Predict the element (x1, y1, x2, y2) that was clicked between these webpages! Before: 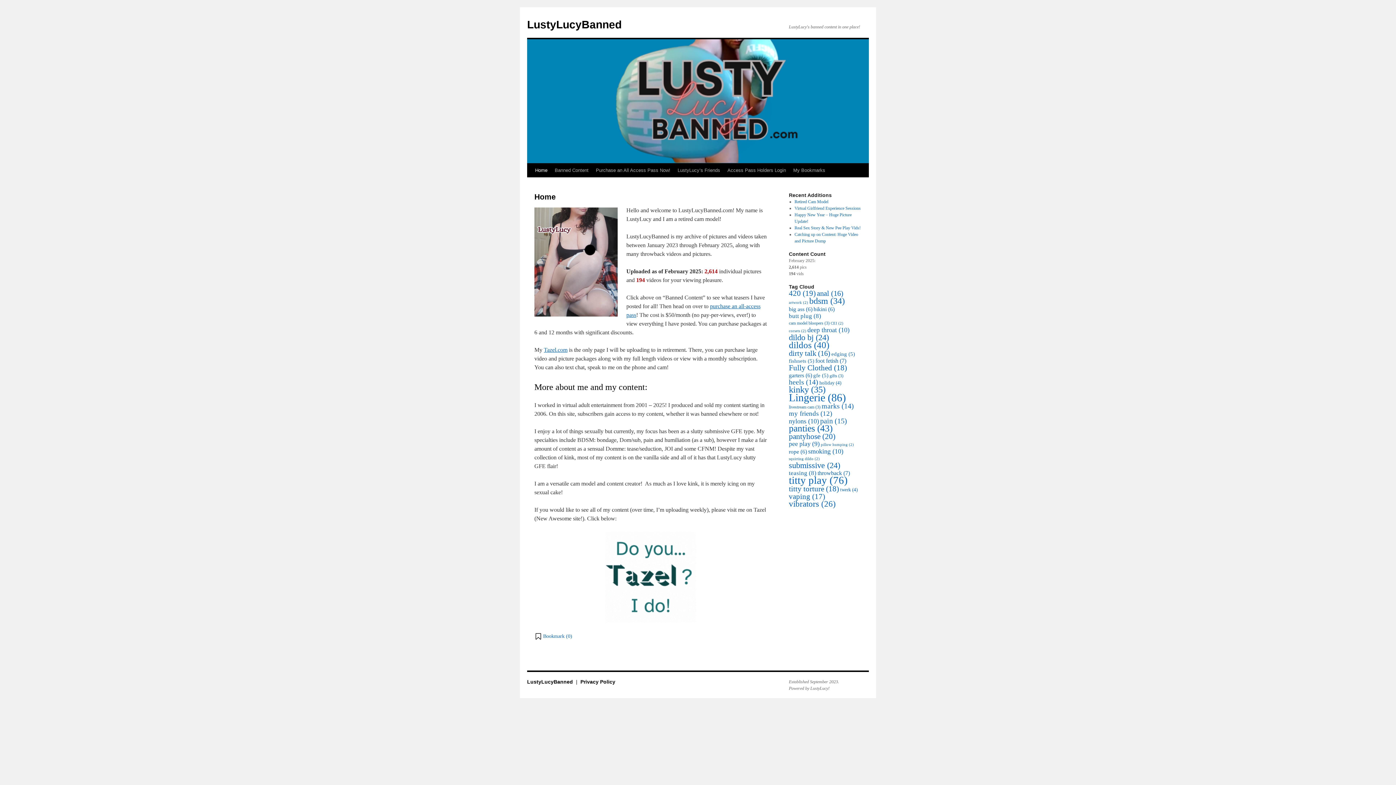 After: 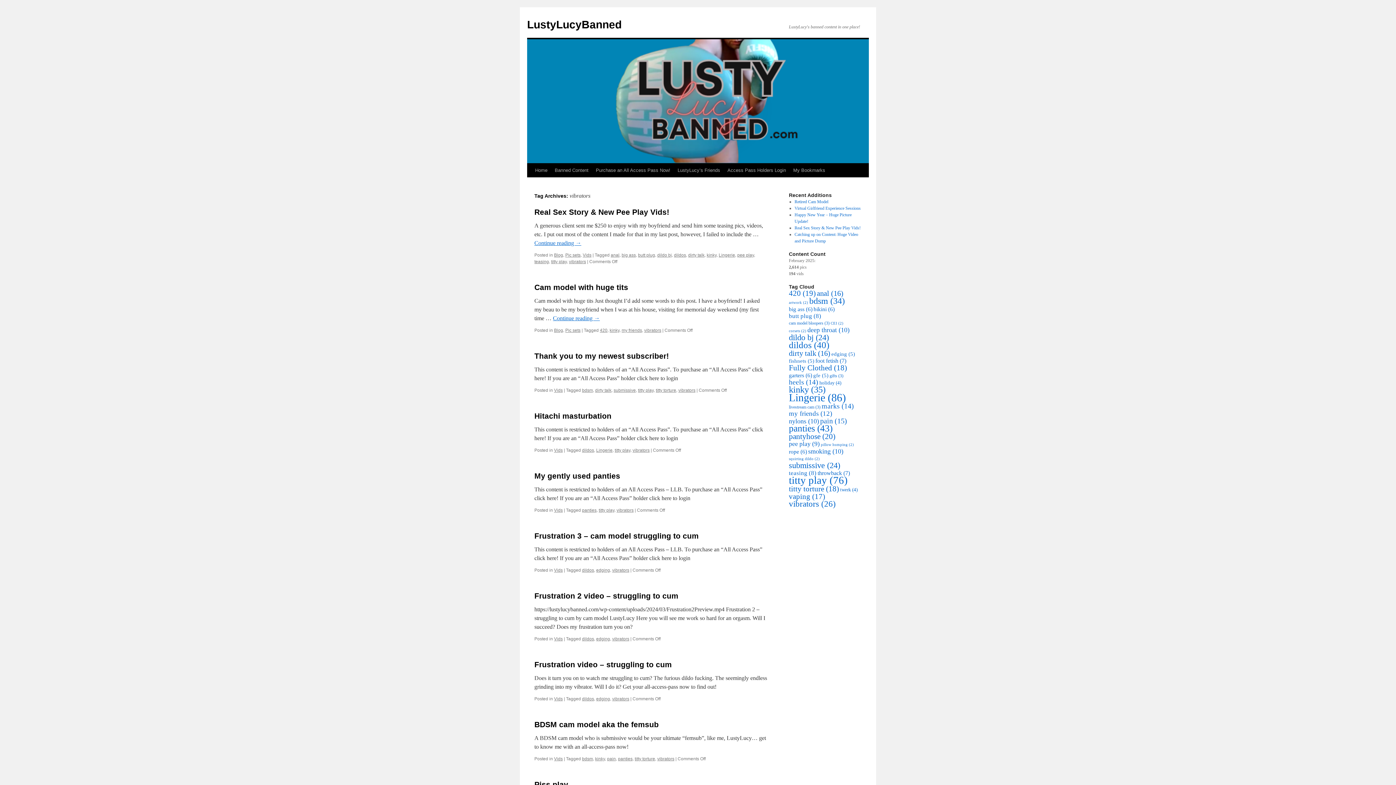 Action: label: vibrators (26 items) bbox: (789, 499, 836, 508)